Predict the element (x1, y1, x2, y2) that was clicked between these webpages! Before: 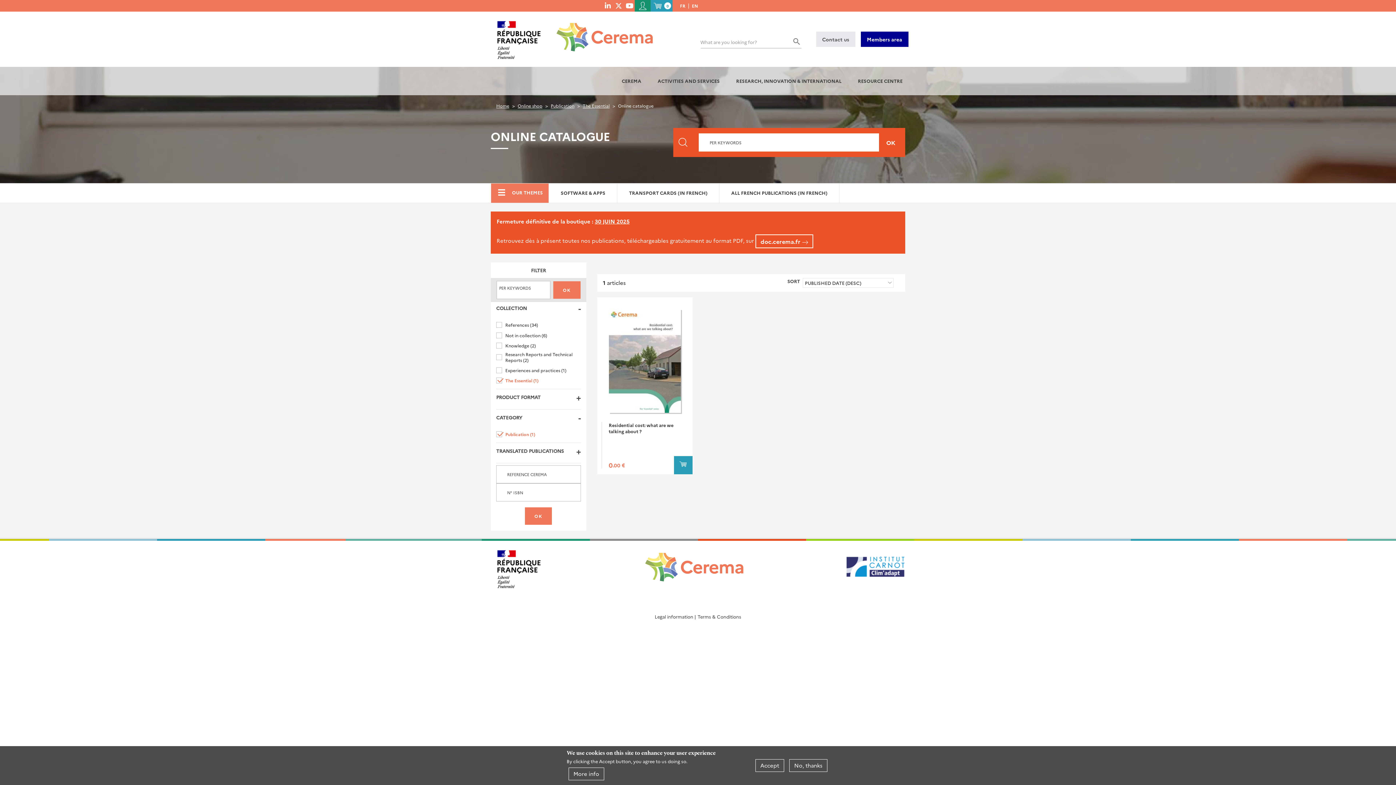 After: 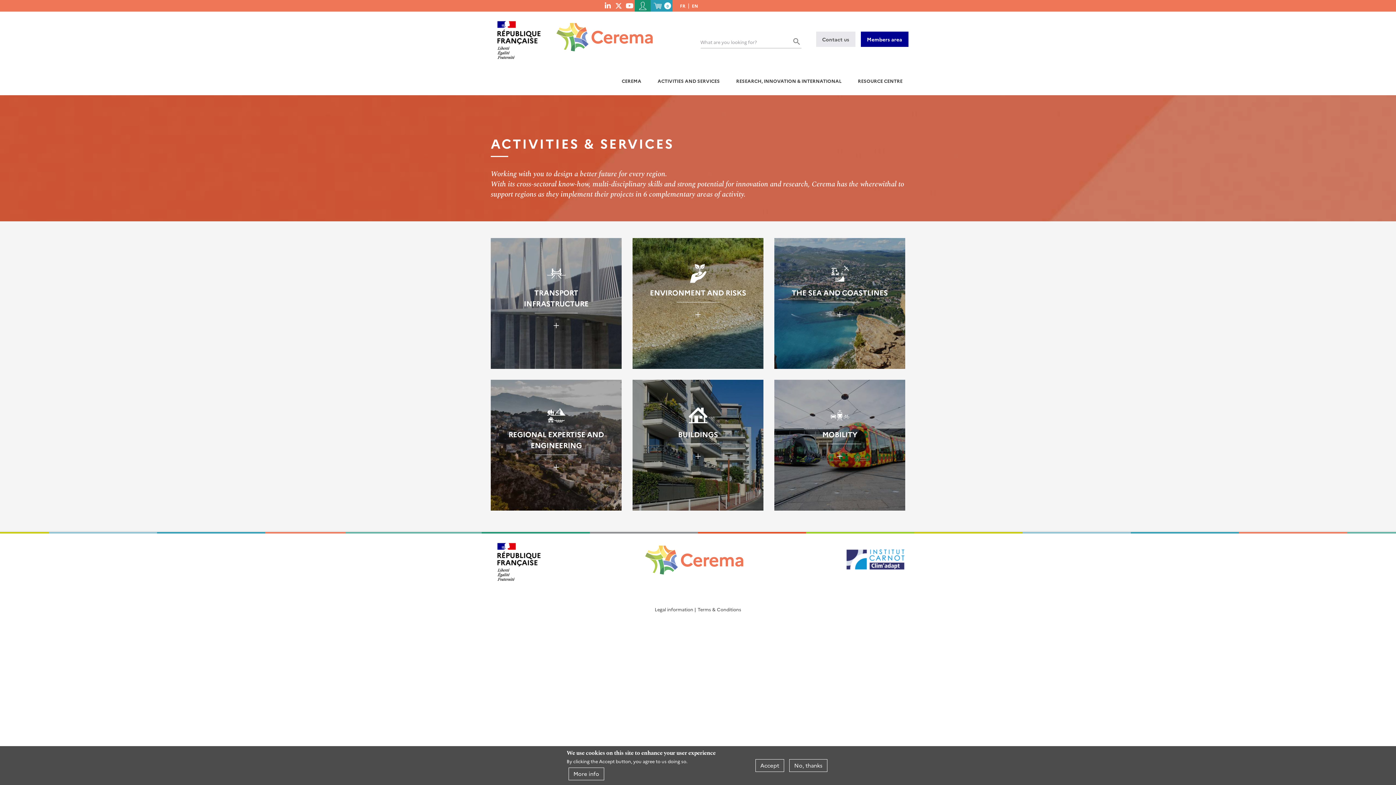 Action: label: ACTIVITIES AND SERVICES bbox: (653, 66, 724, 95)